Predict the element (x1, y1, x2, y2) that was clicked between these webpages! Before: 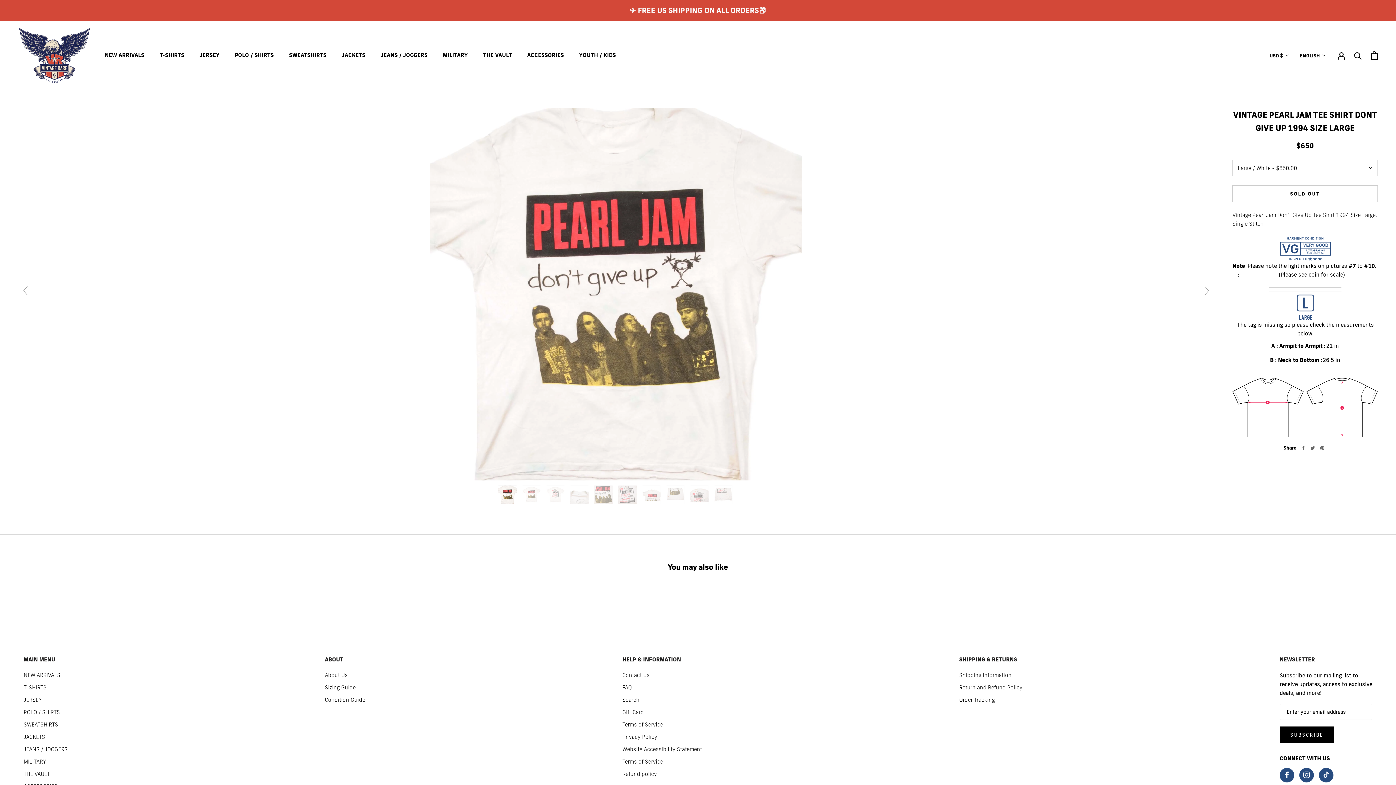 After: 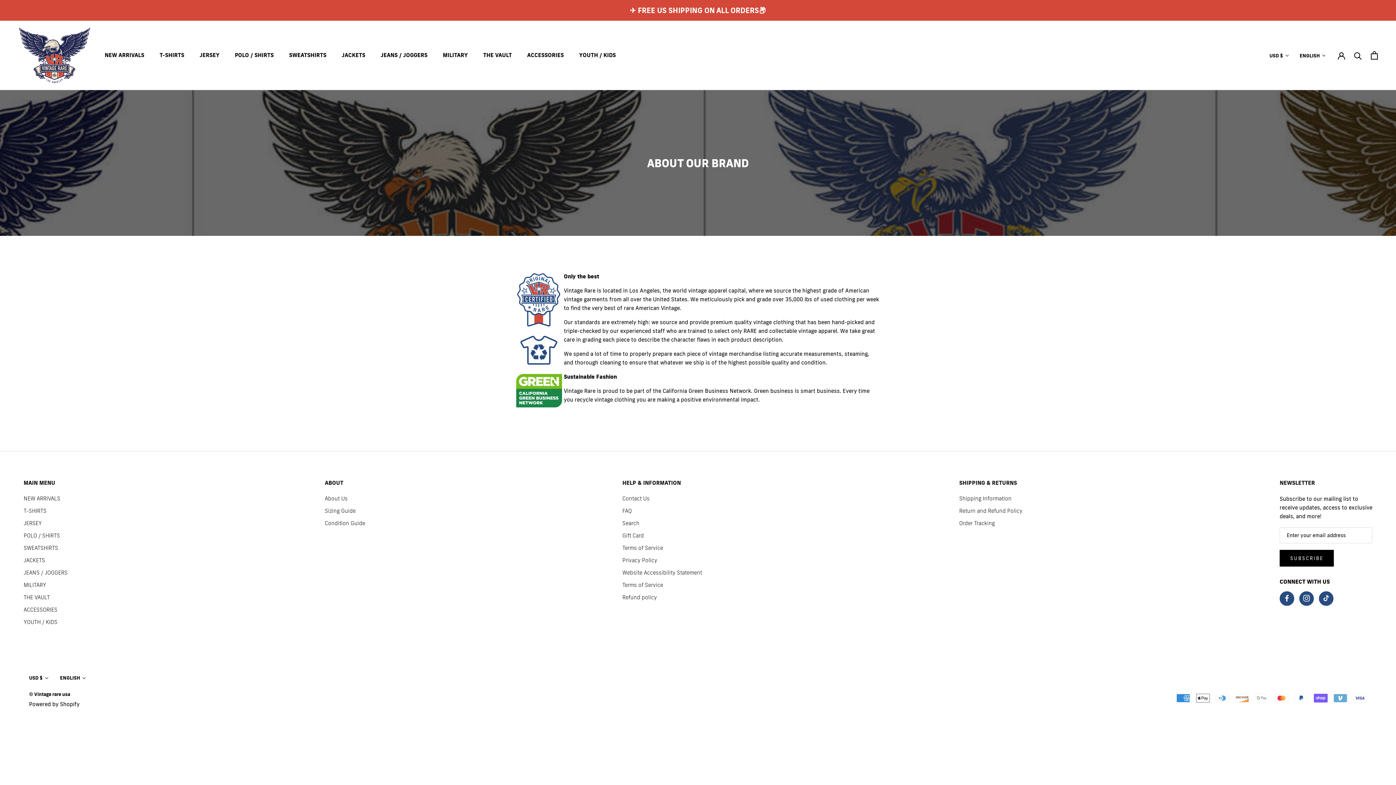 Action: label: About Us bbox: (324, 671, 365, 679)